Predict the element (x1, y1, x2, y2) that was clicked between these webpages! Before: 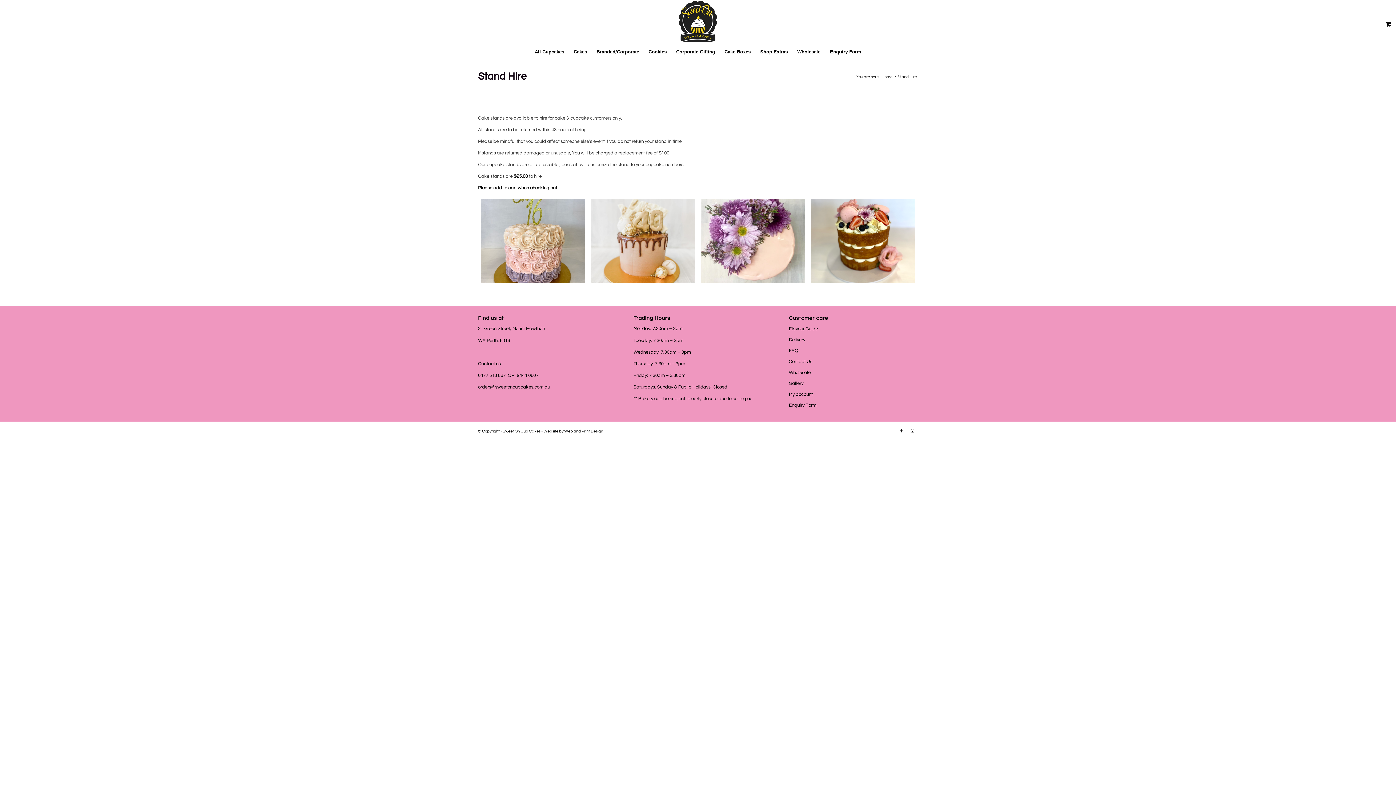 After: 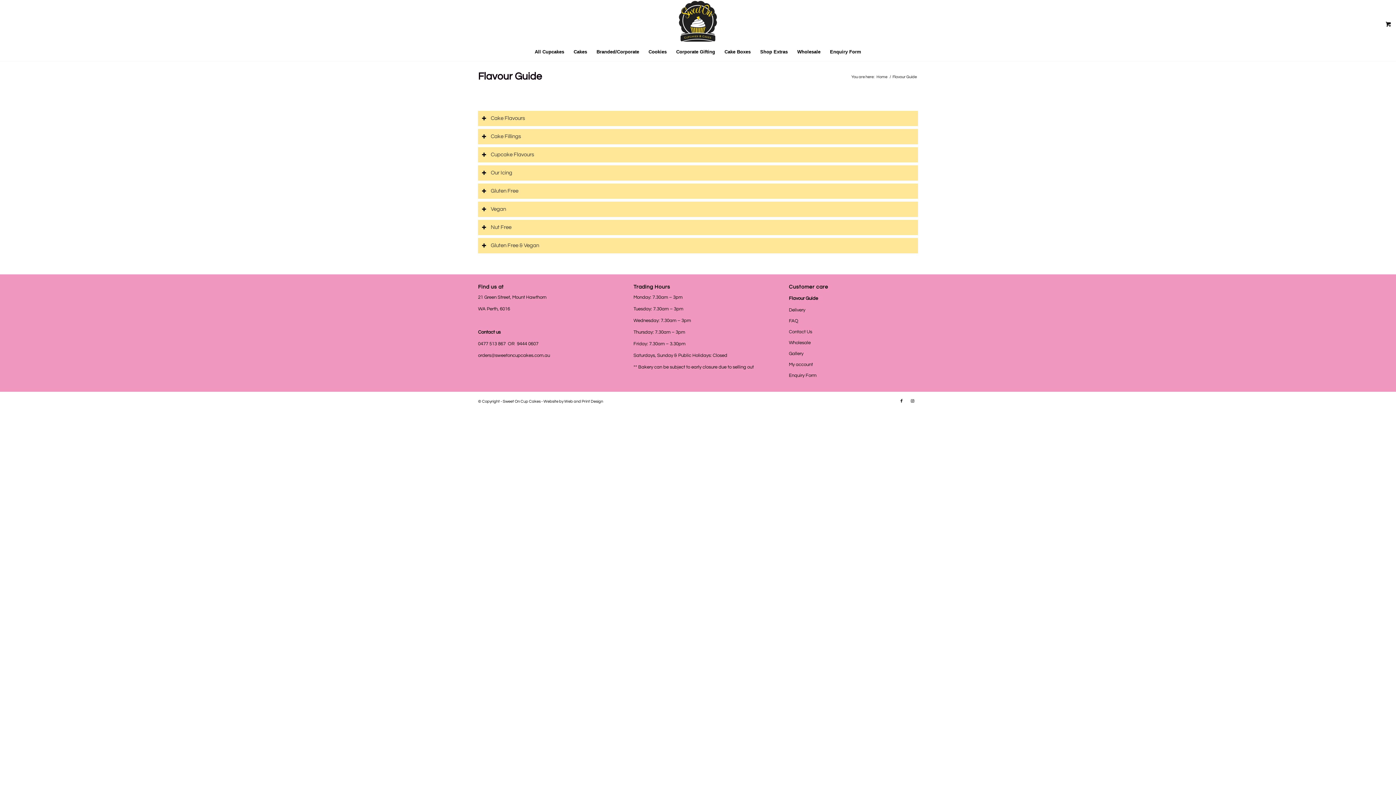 Action: label: Flavour Guide bbox: (789, 324, 918, 335)